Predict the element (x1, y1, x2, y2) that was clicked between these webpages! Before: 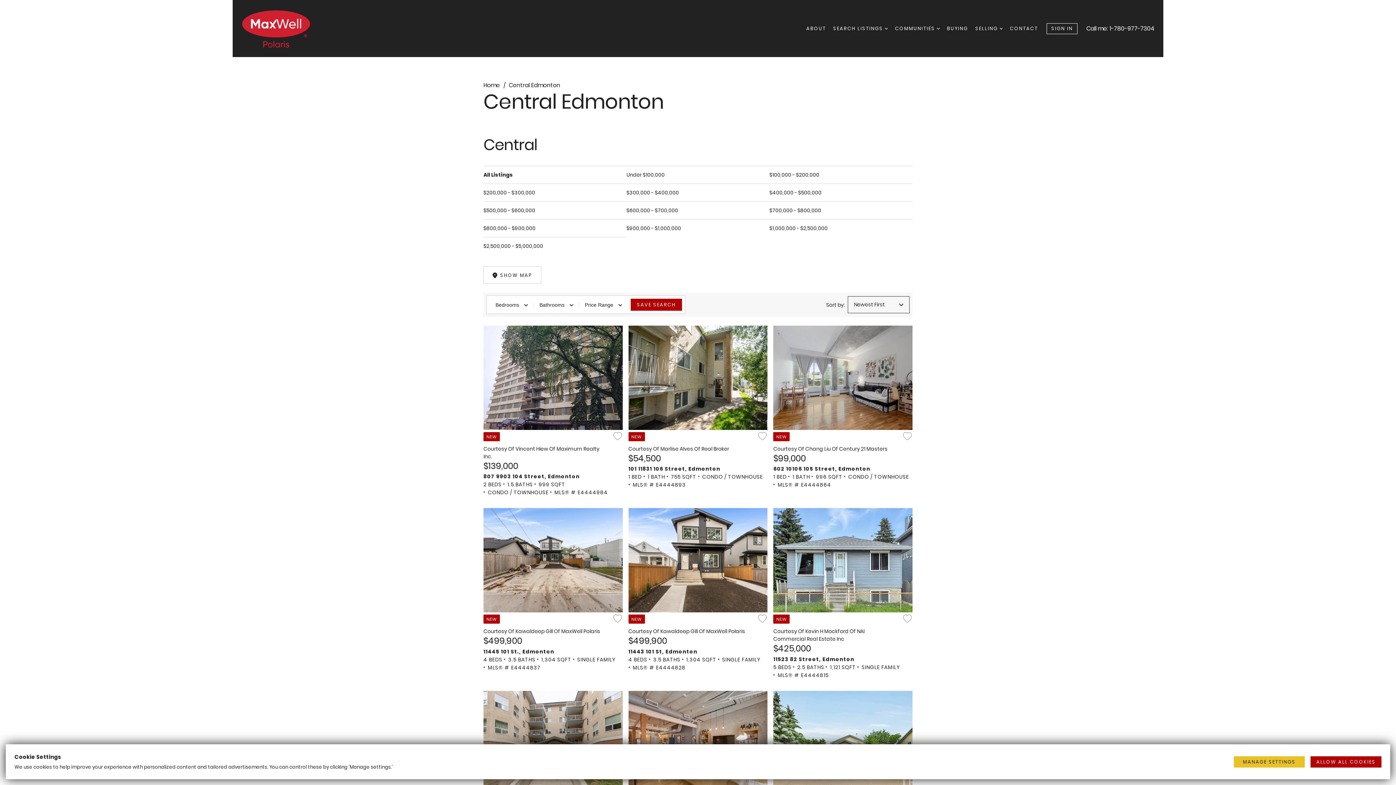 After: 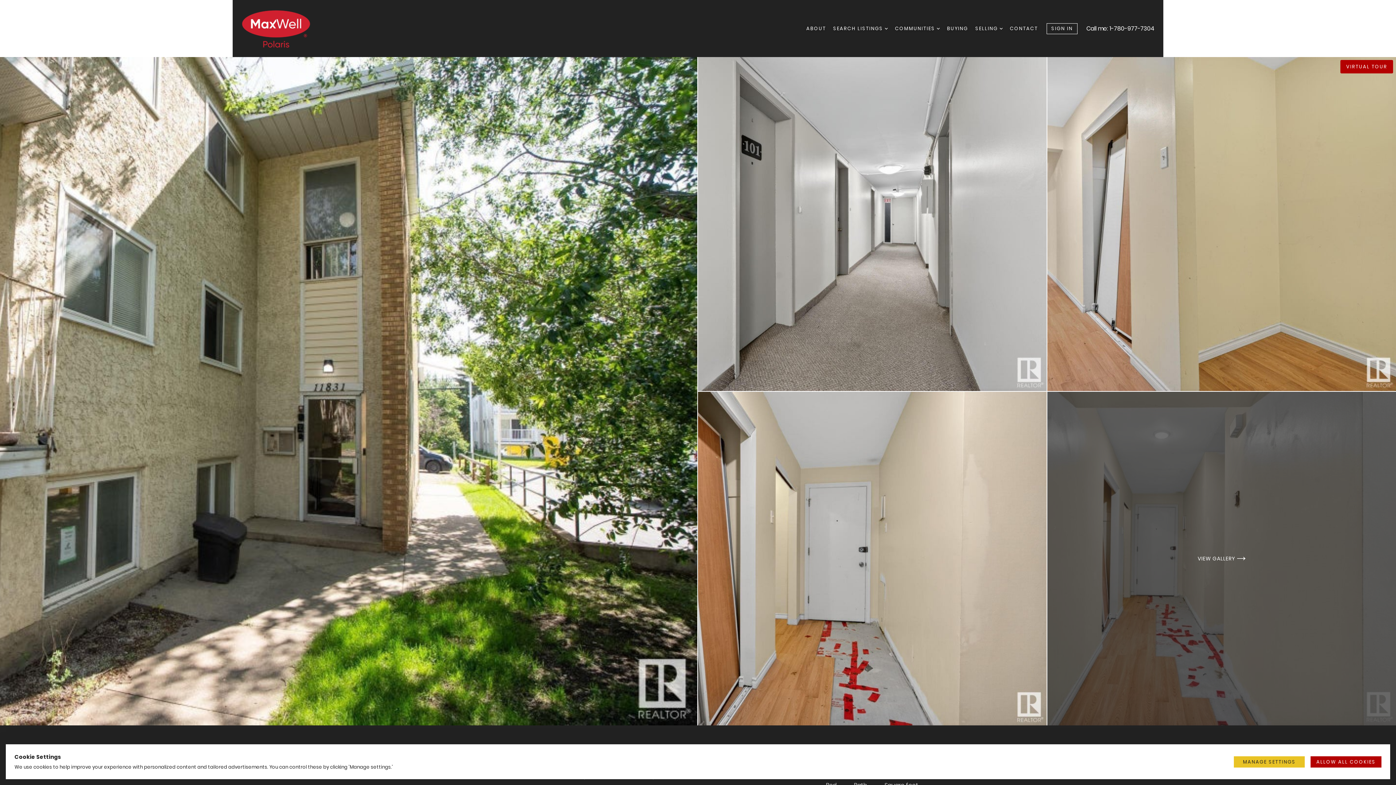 Action: label: 
    New    Listing. $54,500. 101 11831 106 Street, Edmonton. 1 Beds, 1 Baths, 755 SqFt, Condo / Townhouse, MLS® # E4444893. bbox: (628, 325, 767, 496)